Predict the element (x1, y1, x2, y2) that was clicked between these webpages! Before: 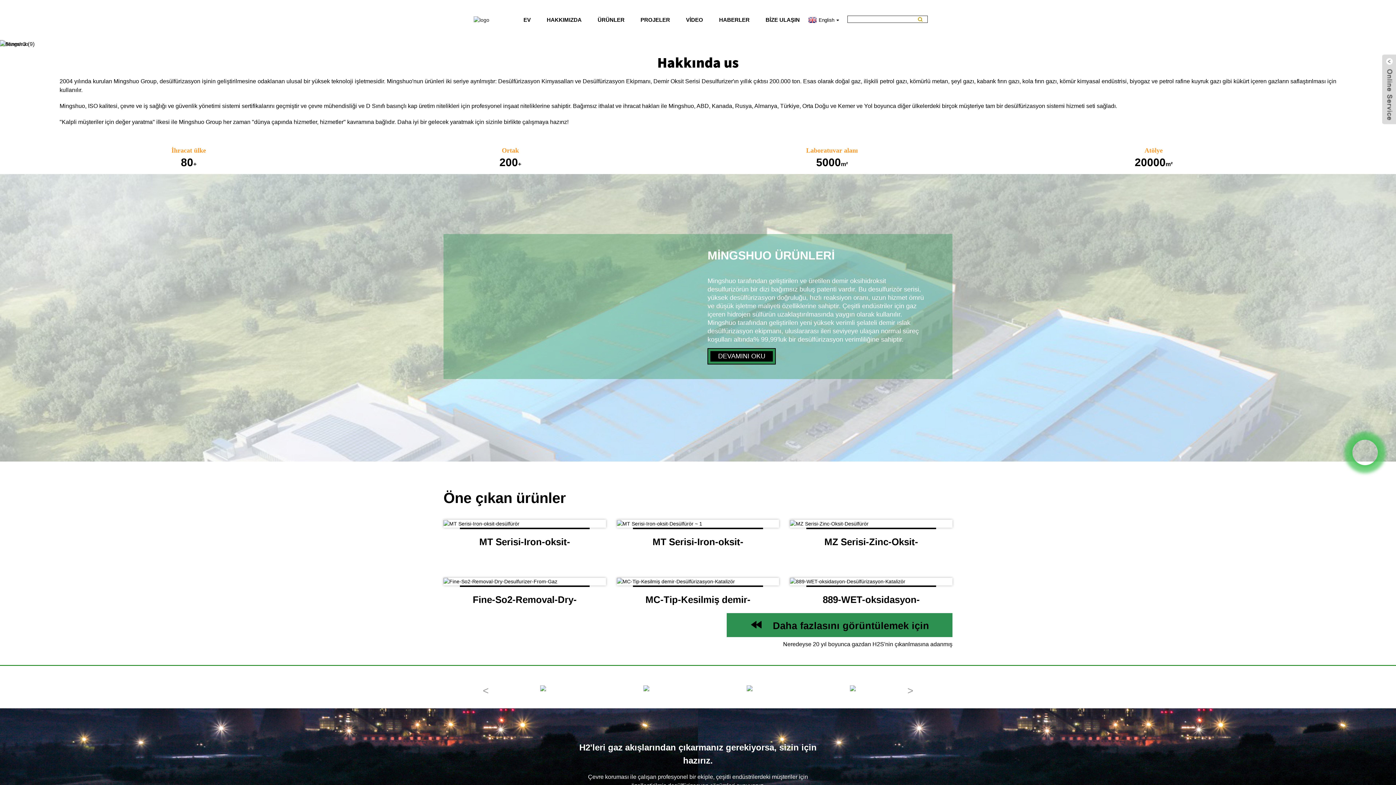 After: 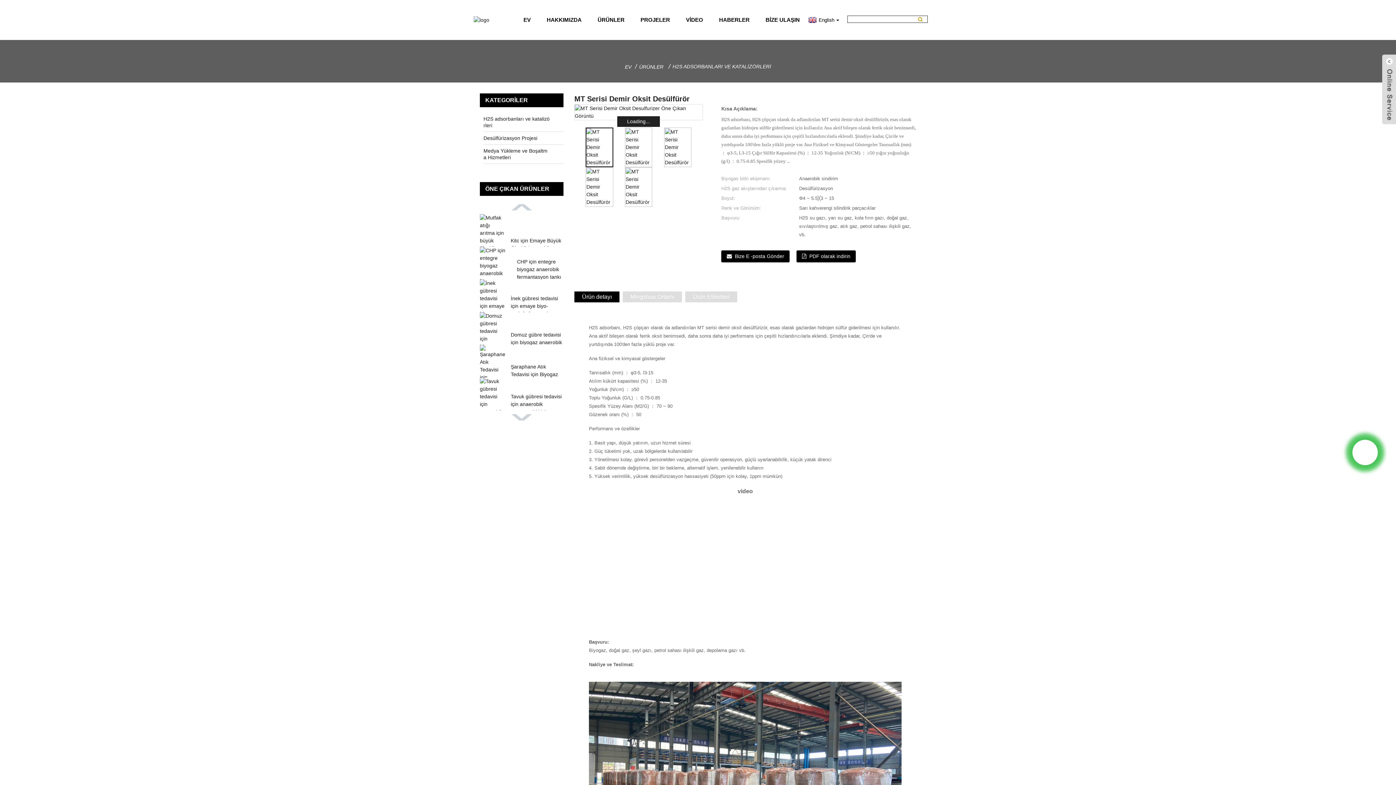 Action: label: MT Serisi-Iron-oksit-desülfürör bbox: (459, 527, 589, 556)